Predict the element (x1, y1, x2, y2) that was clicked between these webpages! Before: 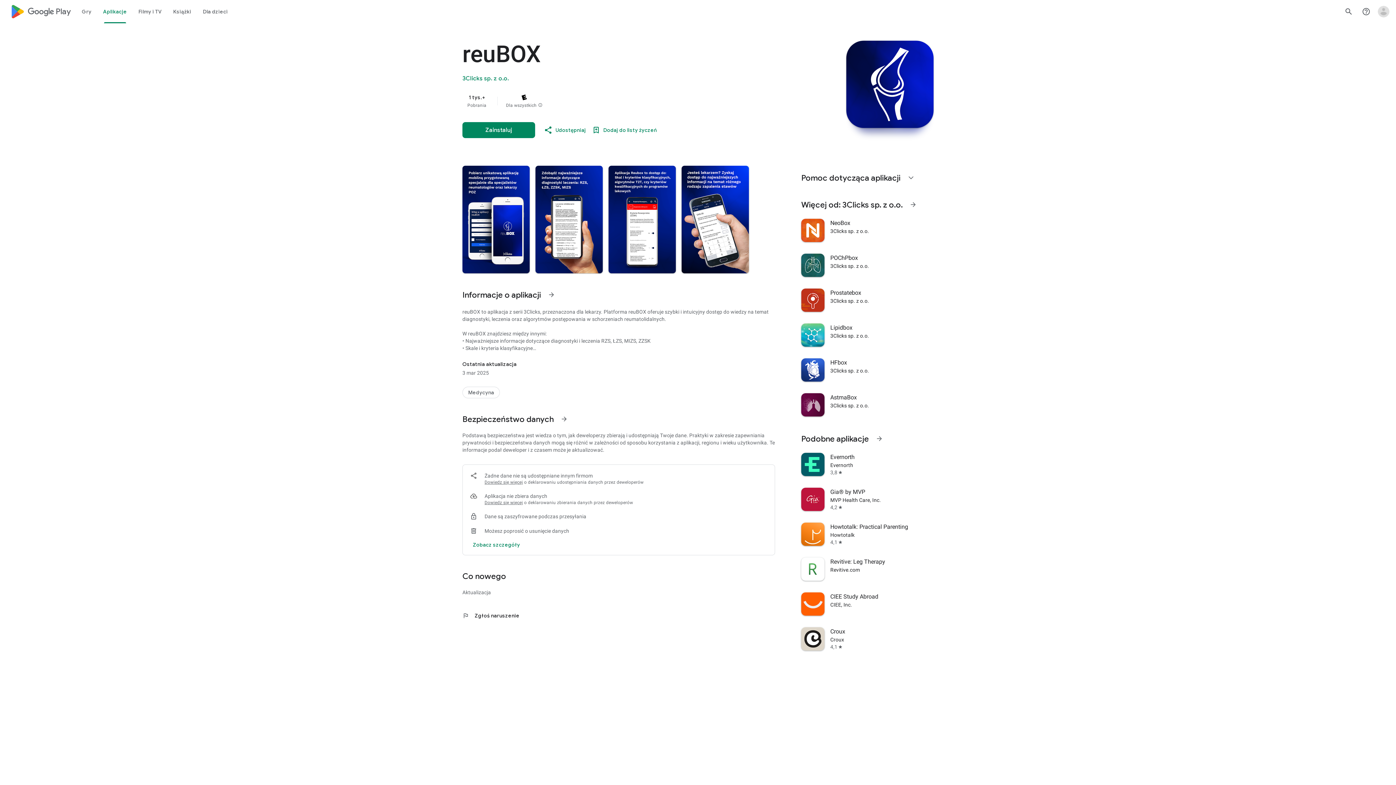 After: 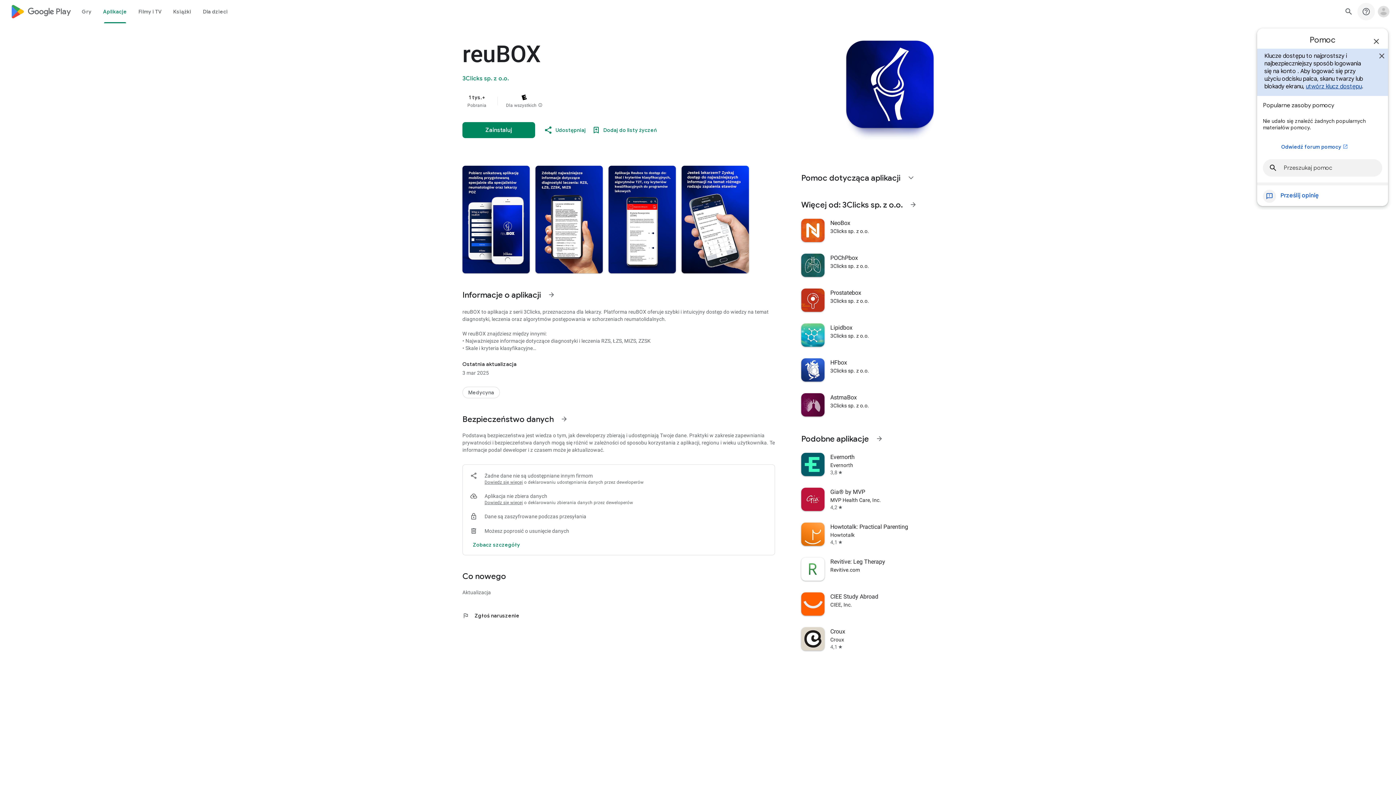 Action: label: Centrum pomocy bbox: (1357, 2, 1375, 20)